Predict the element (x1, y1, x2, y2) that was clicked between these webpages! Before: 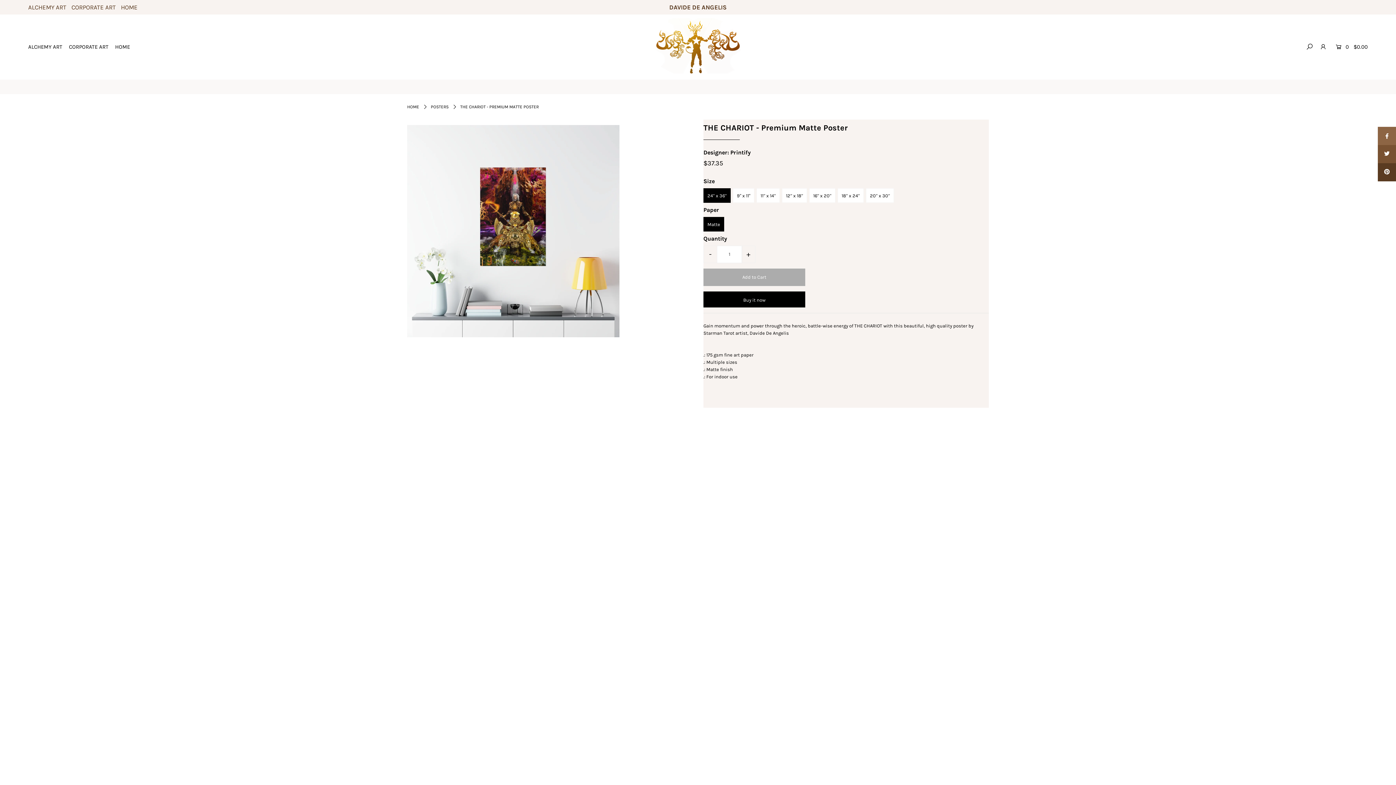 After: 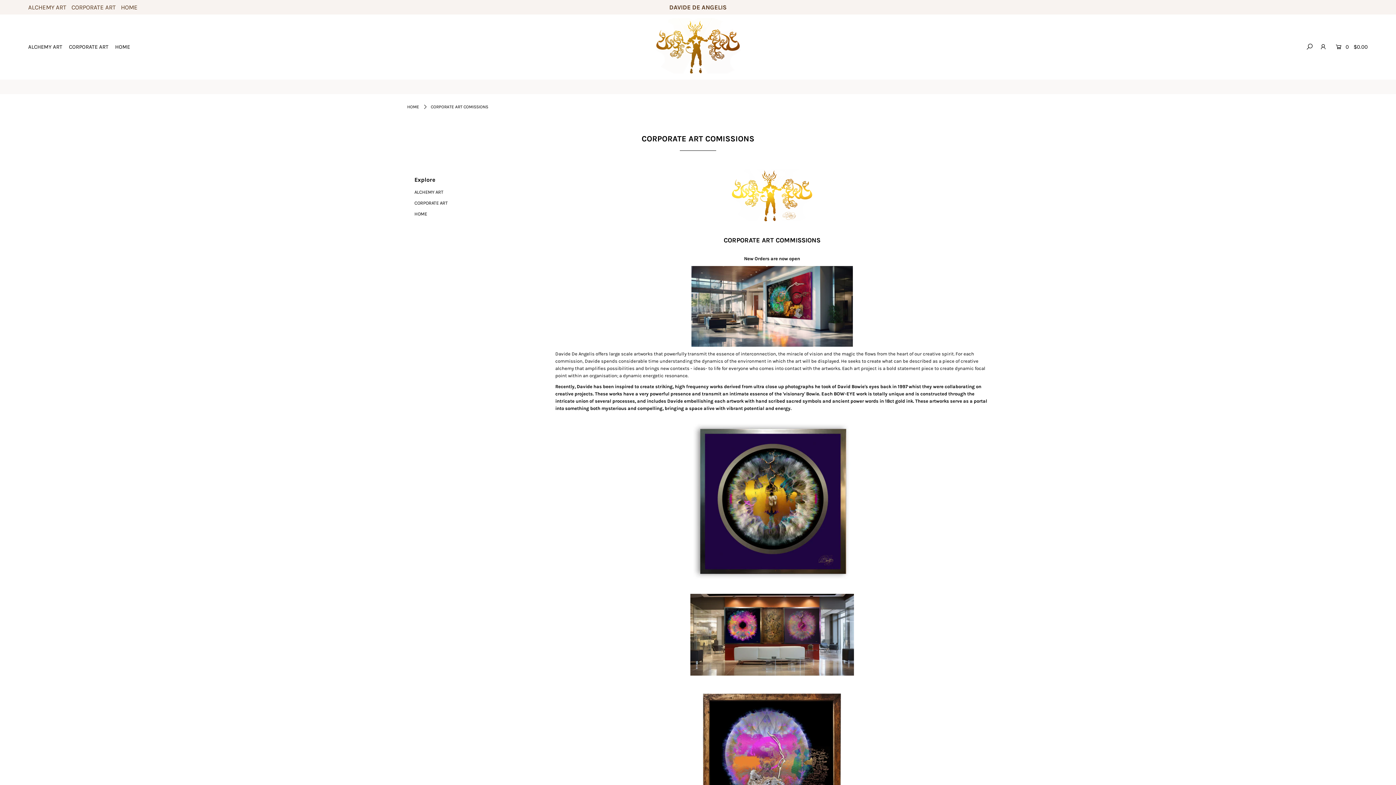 Action: label: CORPORATE ART bbox: (68, 43, 114, 50)